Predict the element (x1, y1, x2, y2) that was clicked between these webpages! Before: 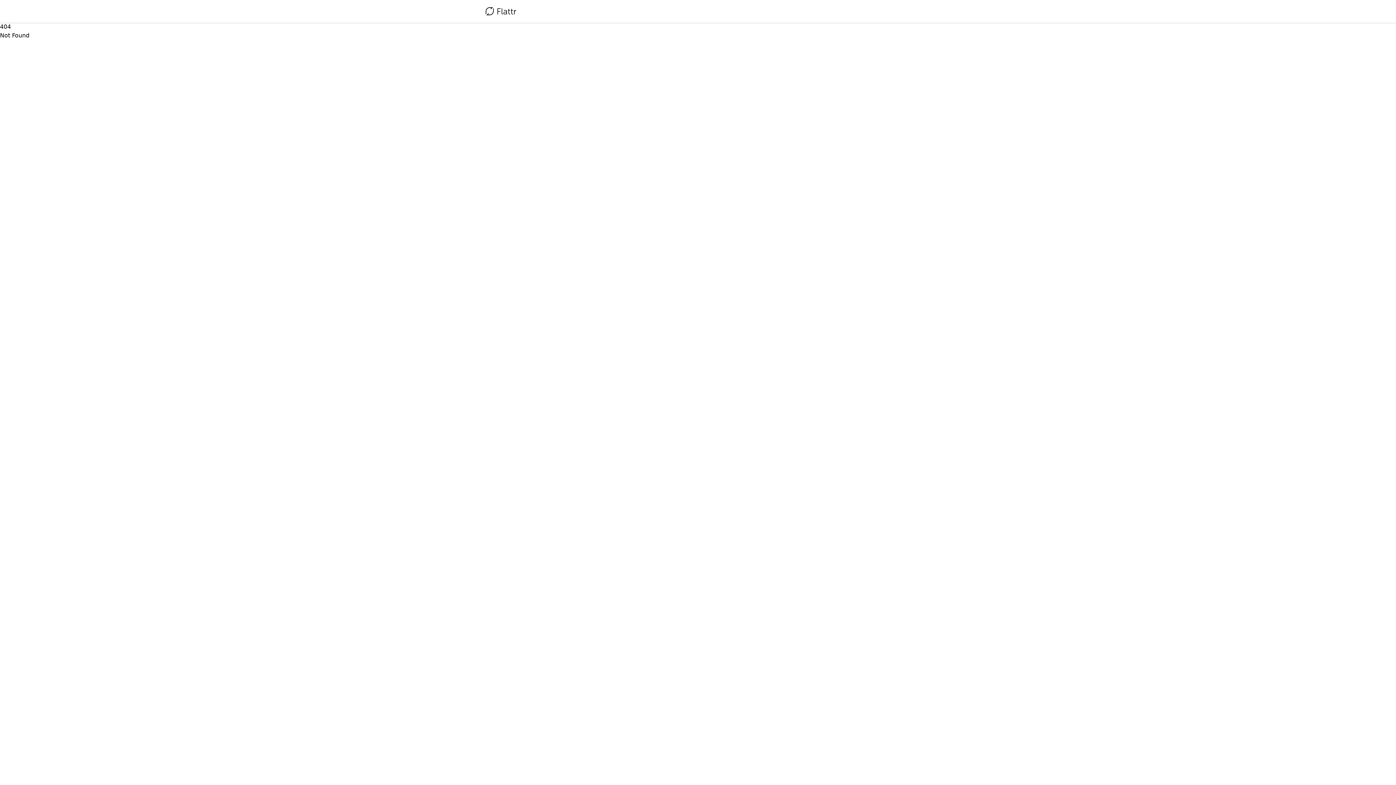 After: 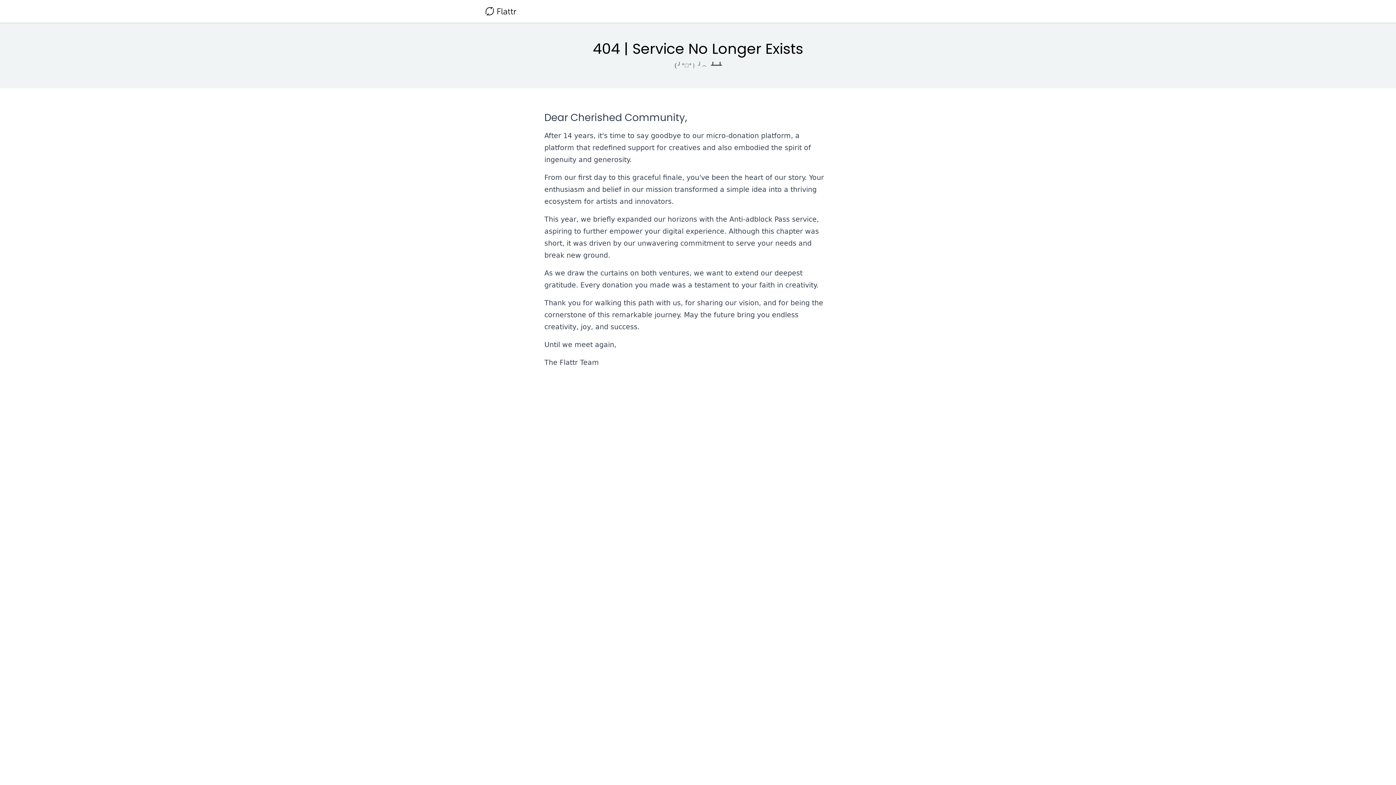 Action: bbox: (485, 4, 516, 18)